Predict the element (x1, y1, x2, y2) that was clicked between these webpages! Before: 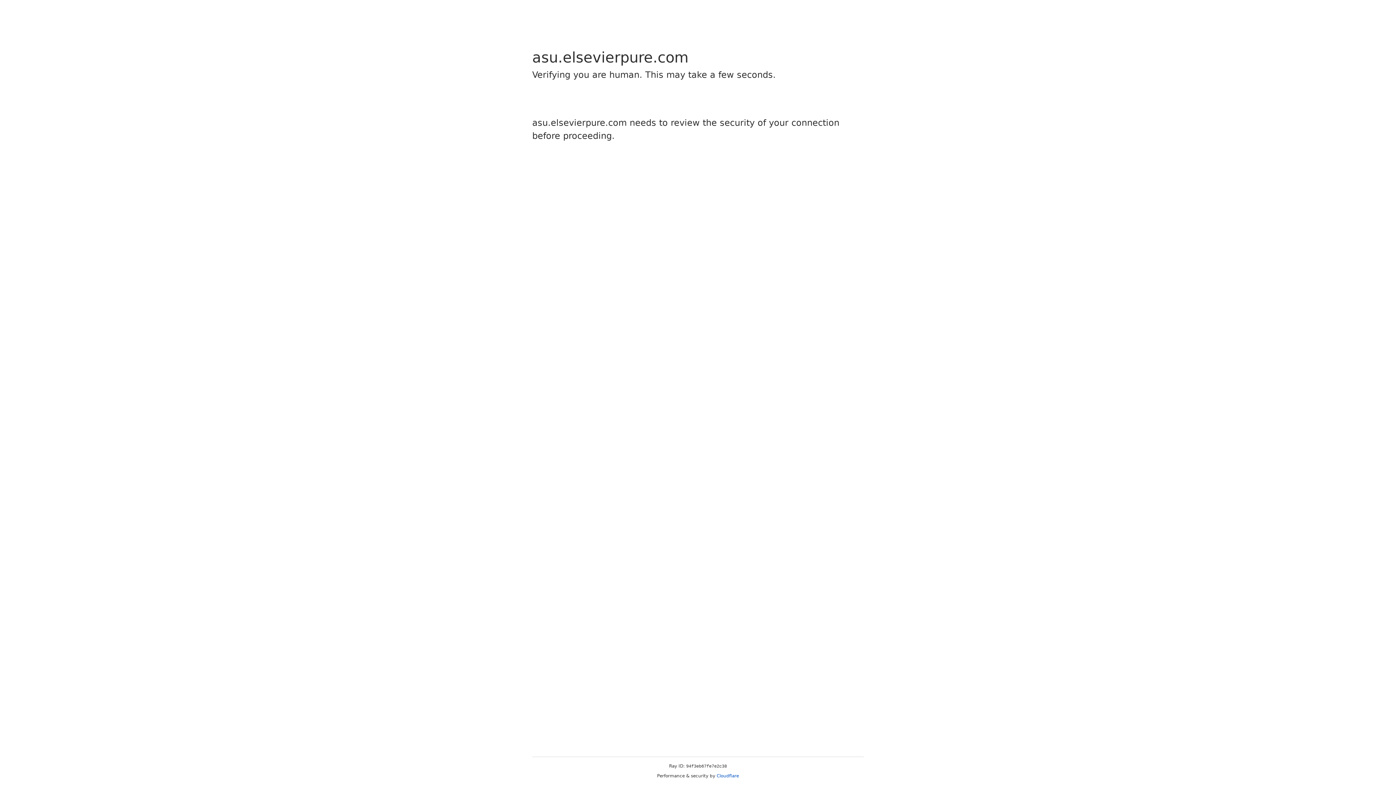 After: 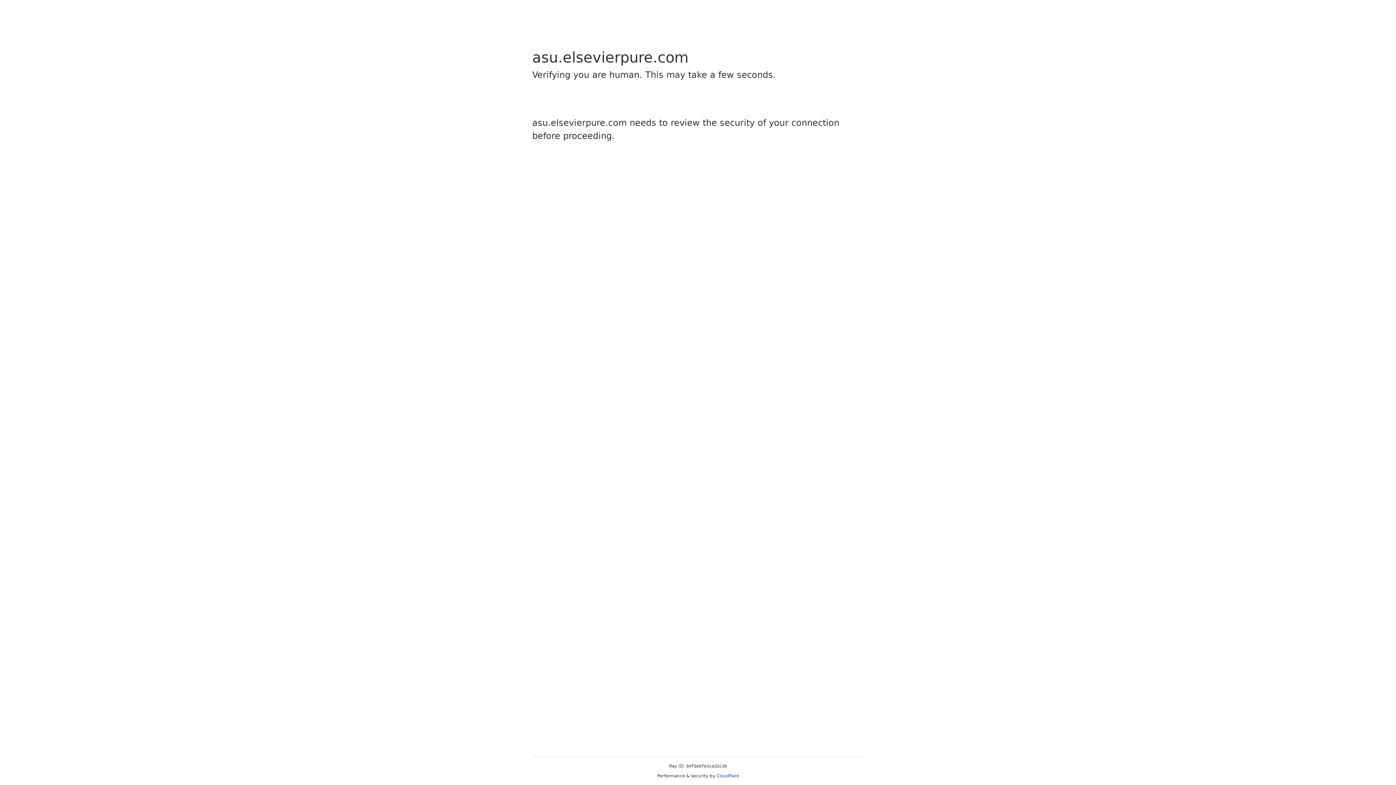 Action: label: Cloudflare bbox: (716, 773, 739, 778)